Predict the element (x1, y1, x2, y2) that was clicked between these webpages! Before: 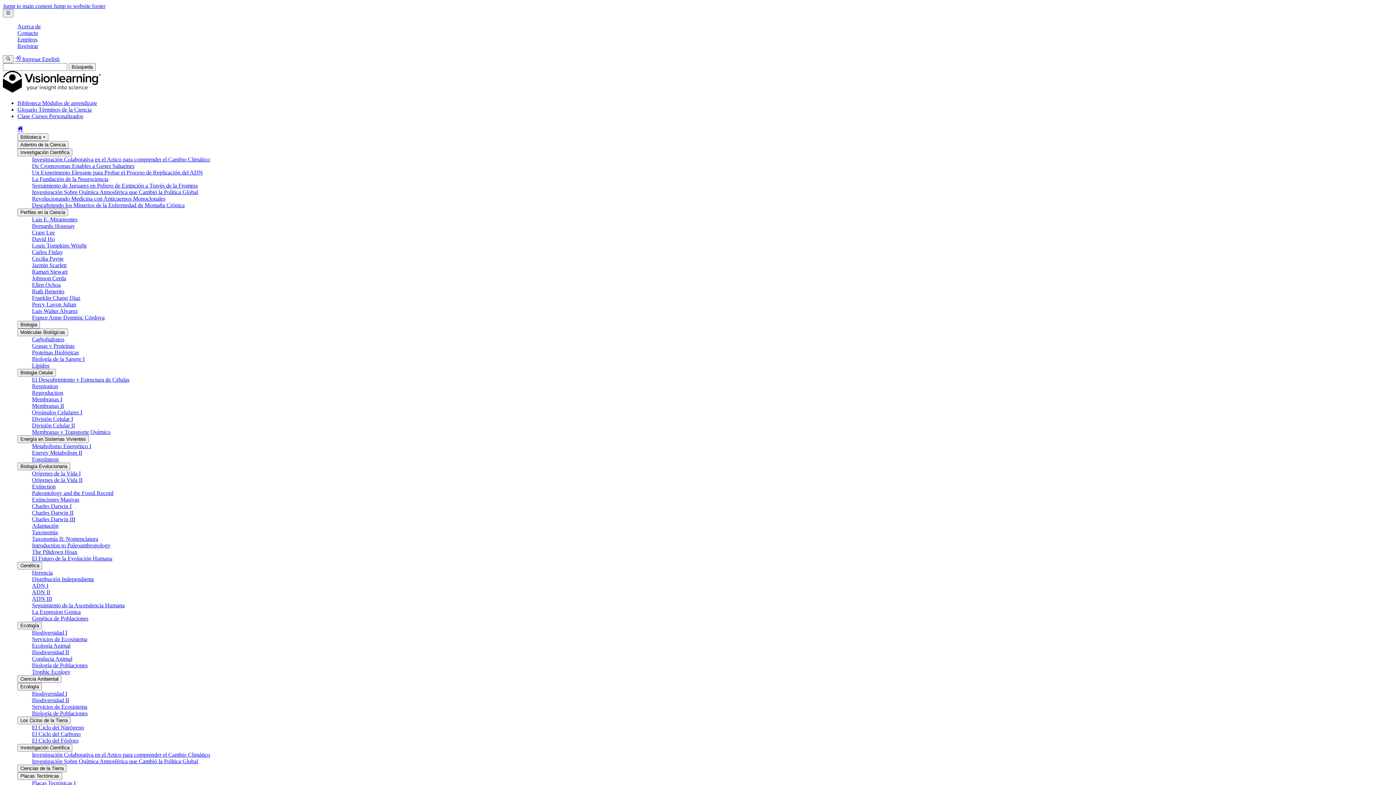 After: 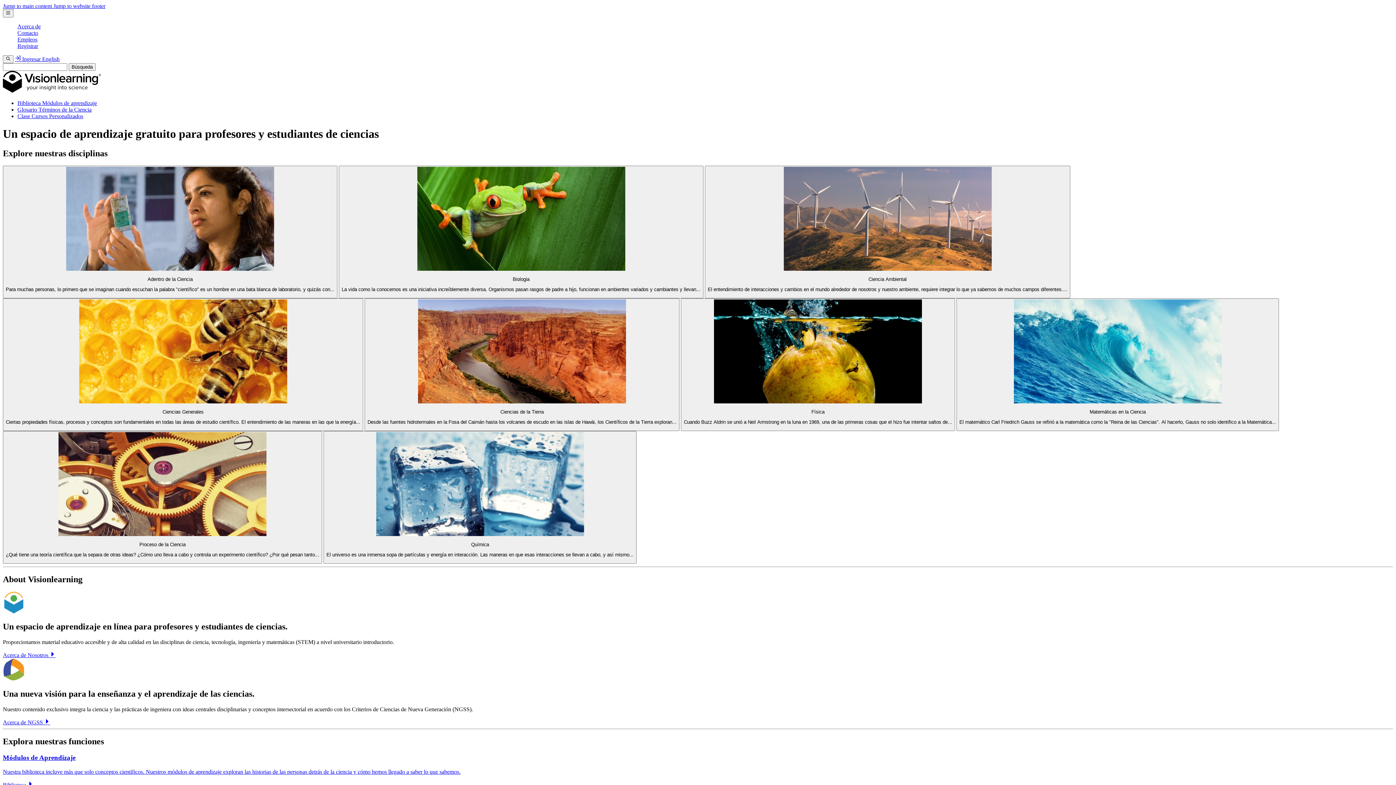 Action: bbox: (2, 87, 101, 93)